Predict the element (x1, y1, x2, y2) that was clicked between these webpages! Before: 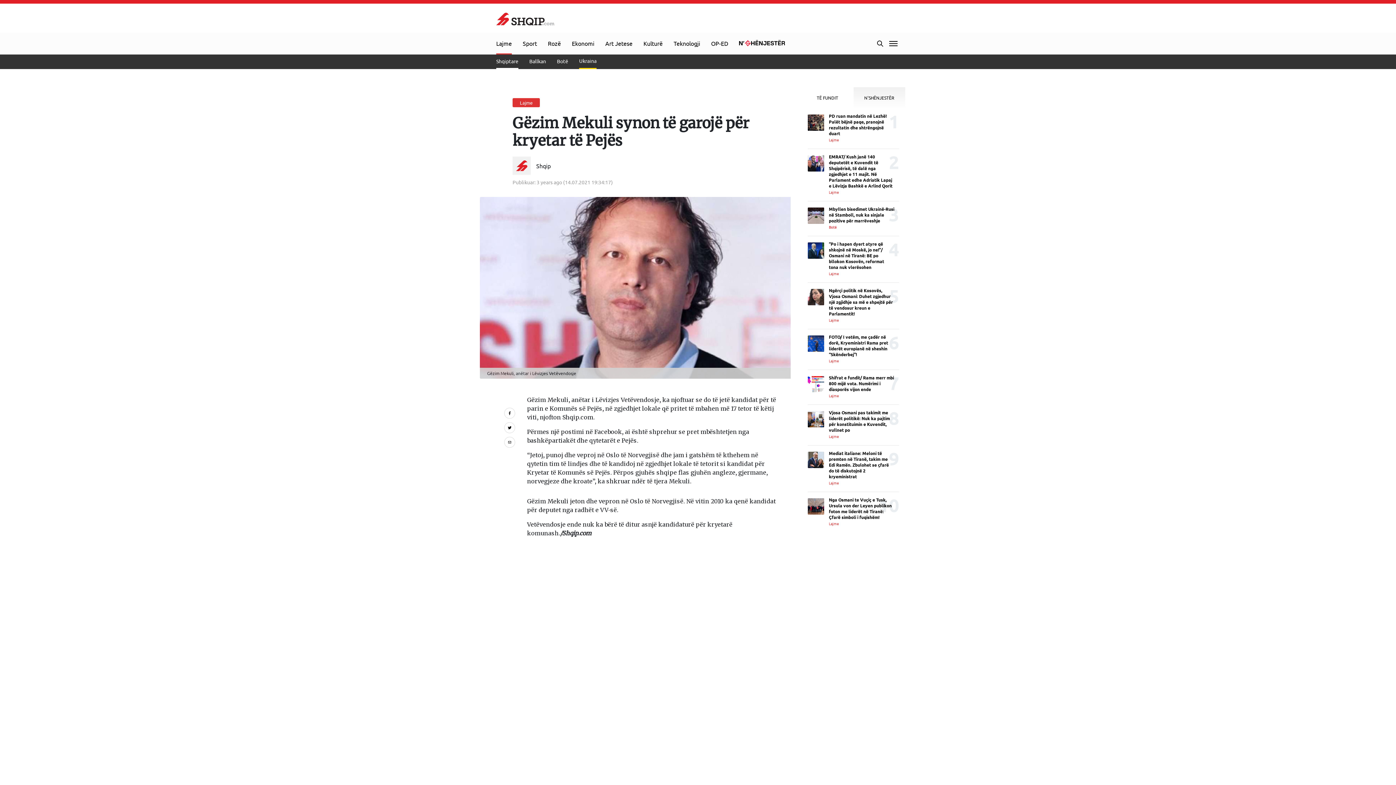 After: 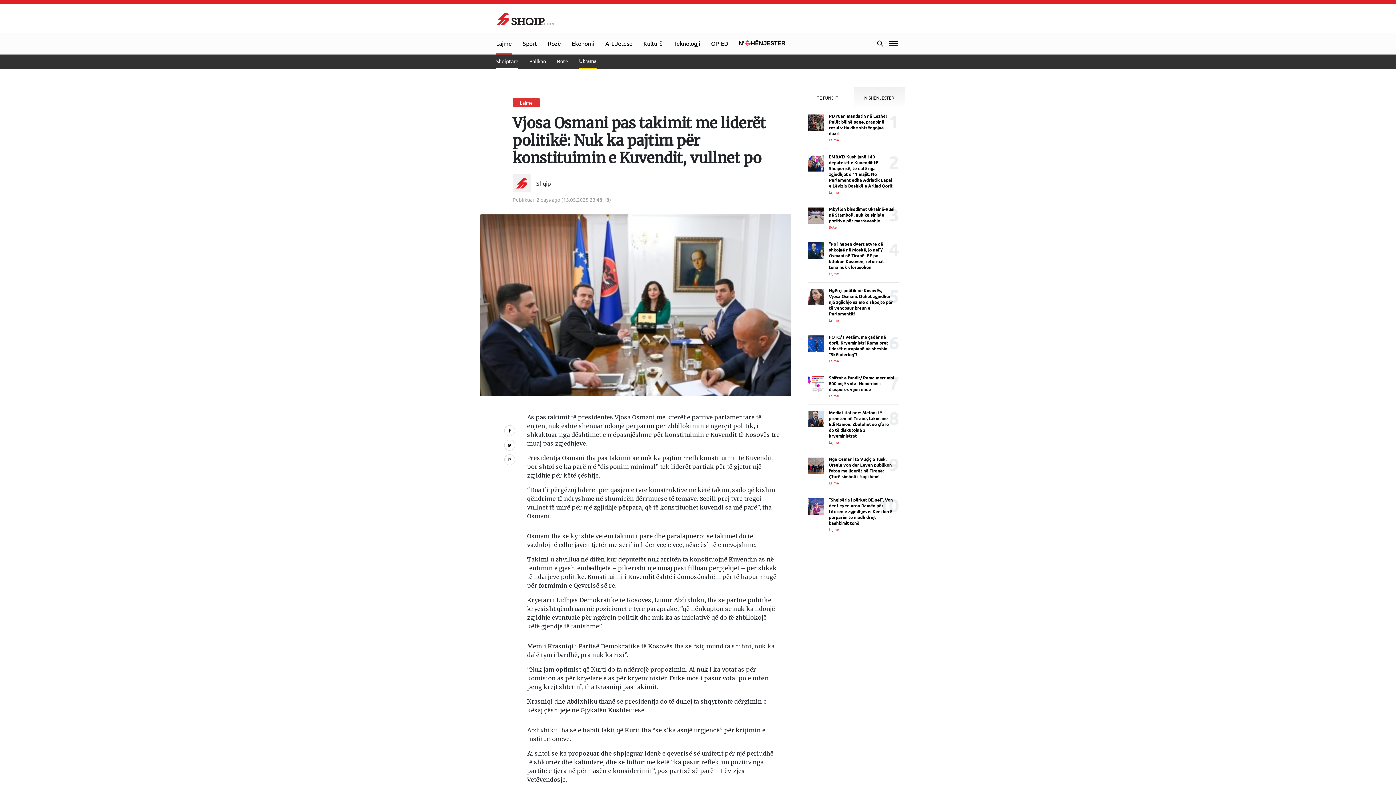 Action: label: Vjosa Osmani pas takimit me liderët politikë: Nuk ka pajtim për konstituimin e Kuvendit, vullnet po
Lajme bbox: (808, 411, 899, 439)